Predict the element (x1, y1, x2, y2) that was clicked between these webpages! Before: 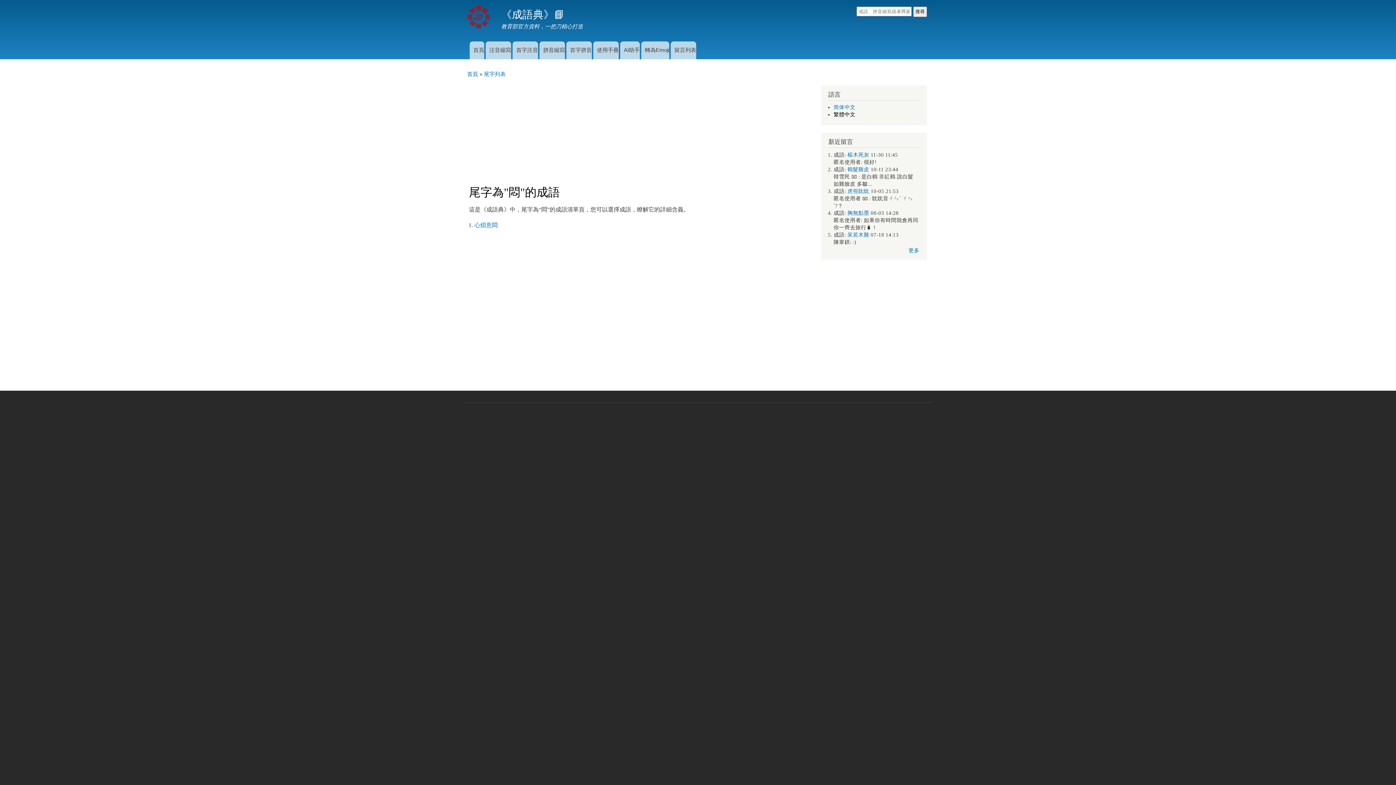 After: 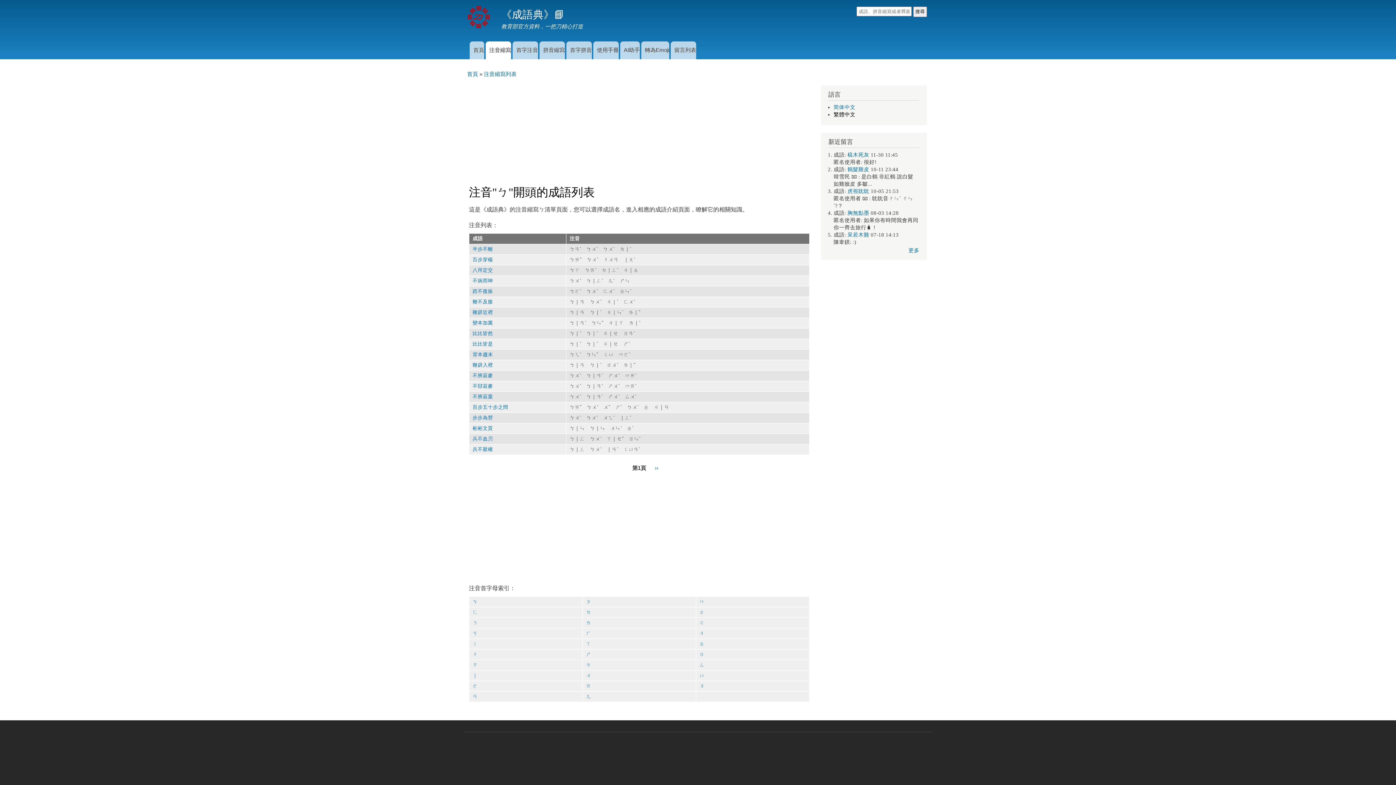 Action: bbox: (485, 41, 511, 59) label: 注音縮寫